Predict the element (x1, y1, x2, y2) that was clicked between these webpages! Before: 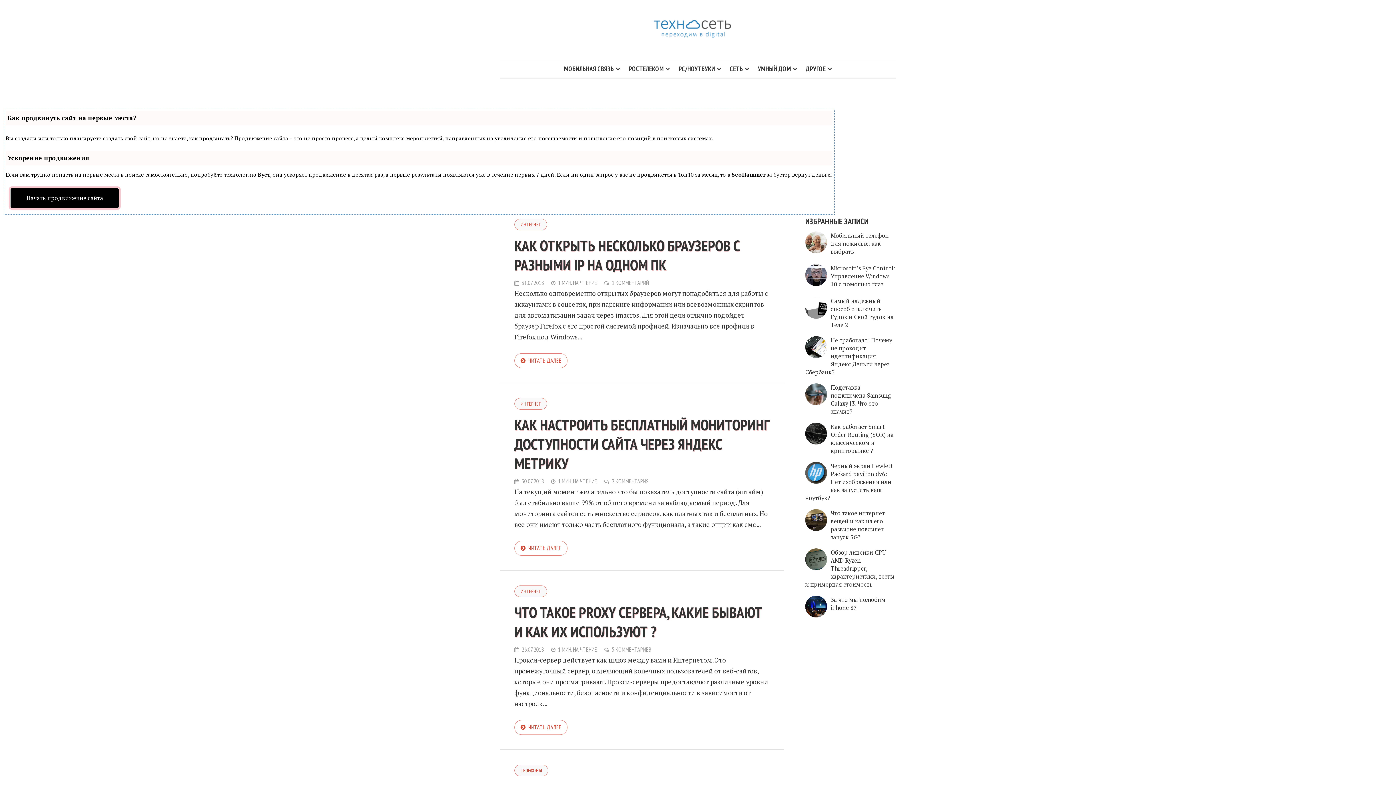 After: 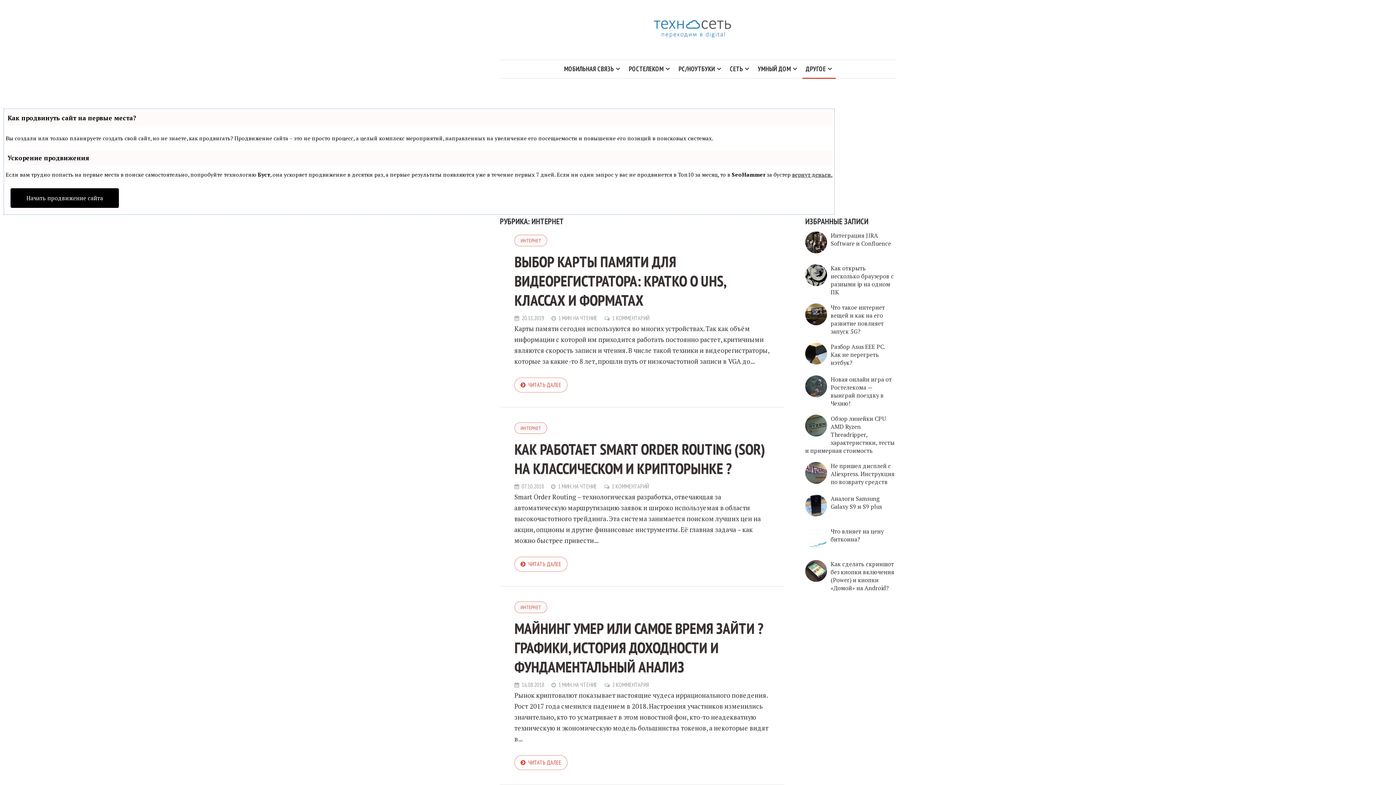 Action: label: ИНТЕРНЕТ bbox: (514, 585, 547, 597)